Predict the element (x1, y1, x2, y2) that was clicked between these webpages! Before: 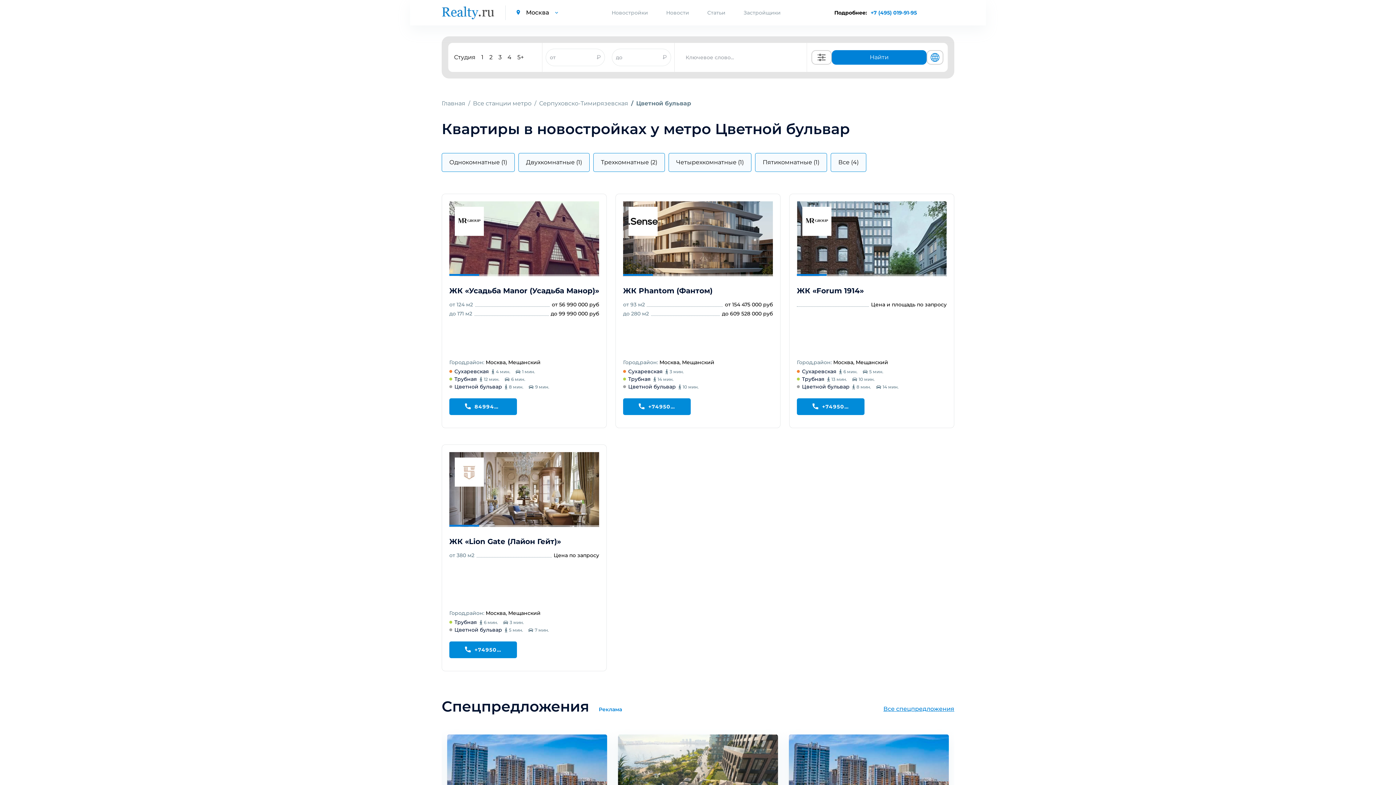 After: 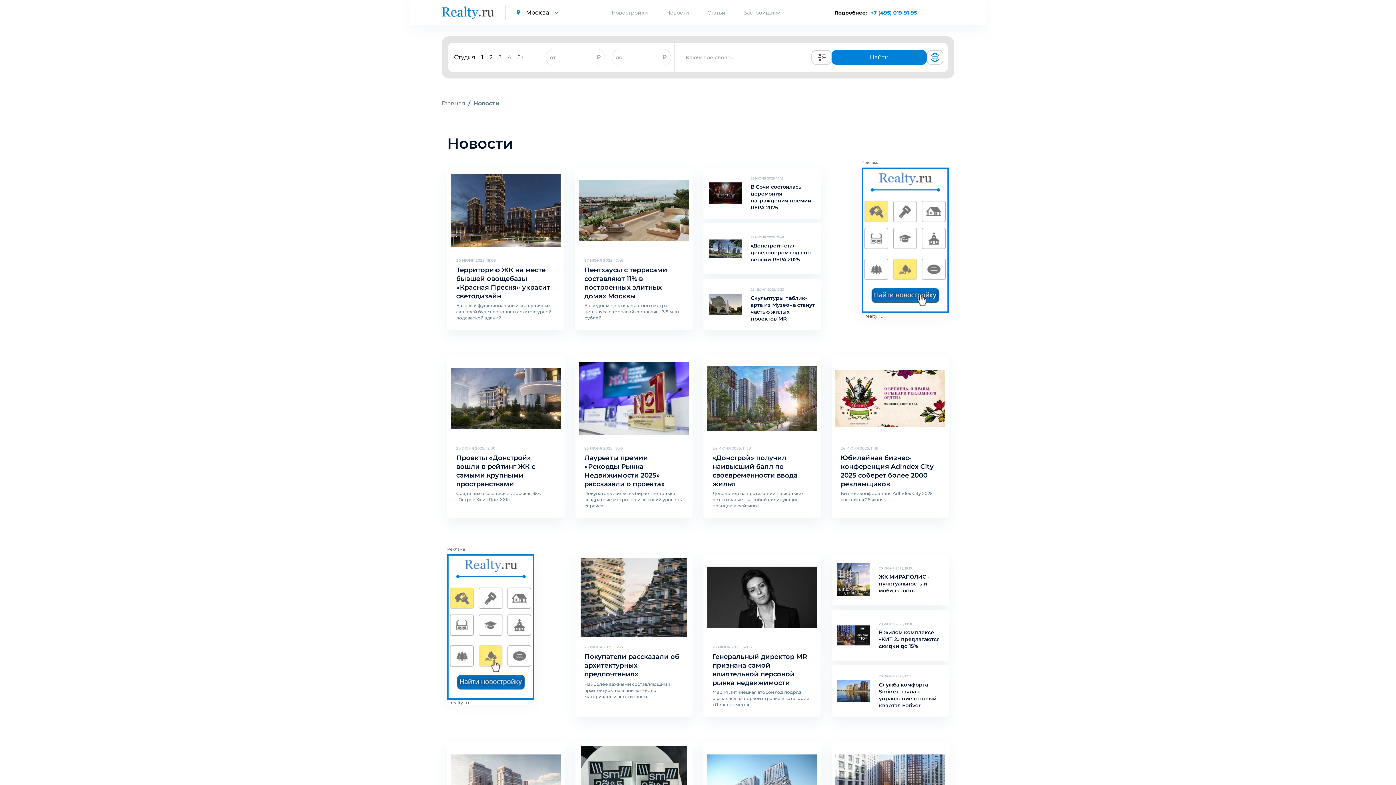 Action: label: Новости bbox: (666, 7, 689, 18)